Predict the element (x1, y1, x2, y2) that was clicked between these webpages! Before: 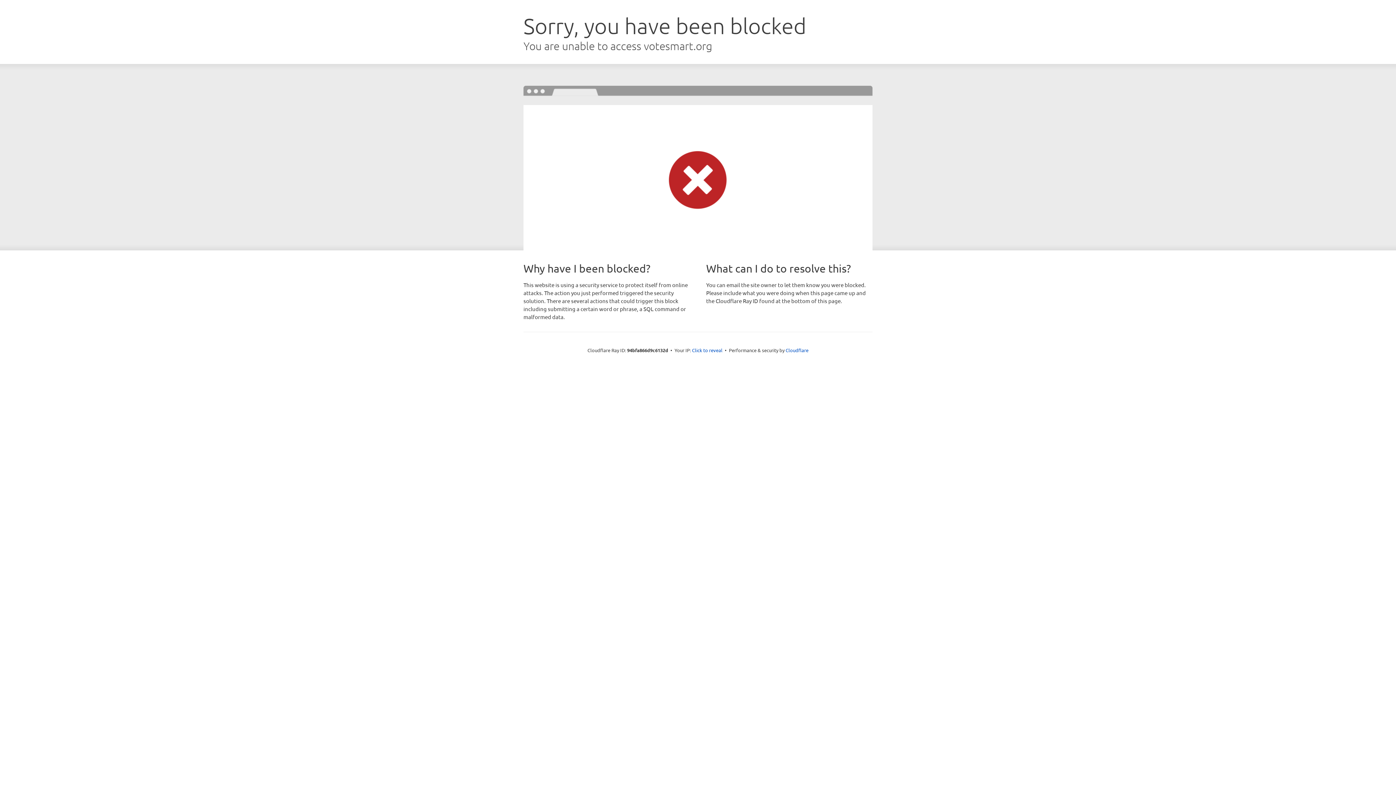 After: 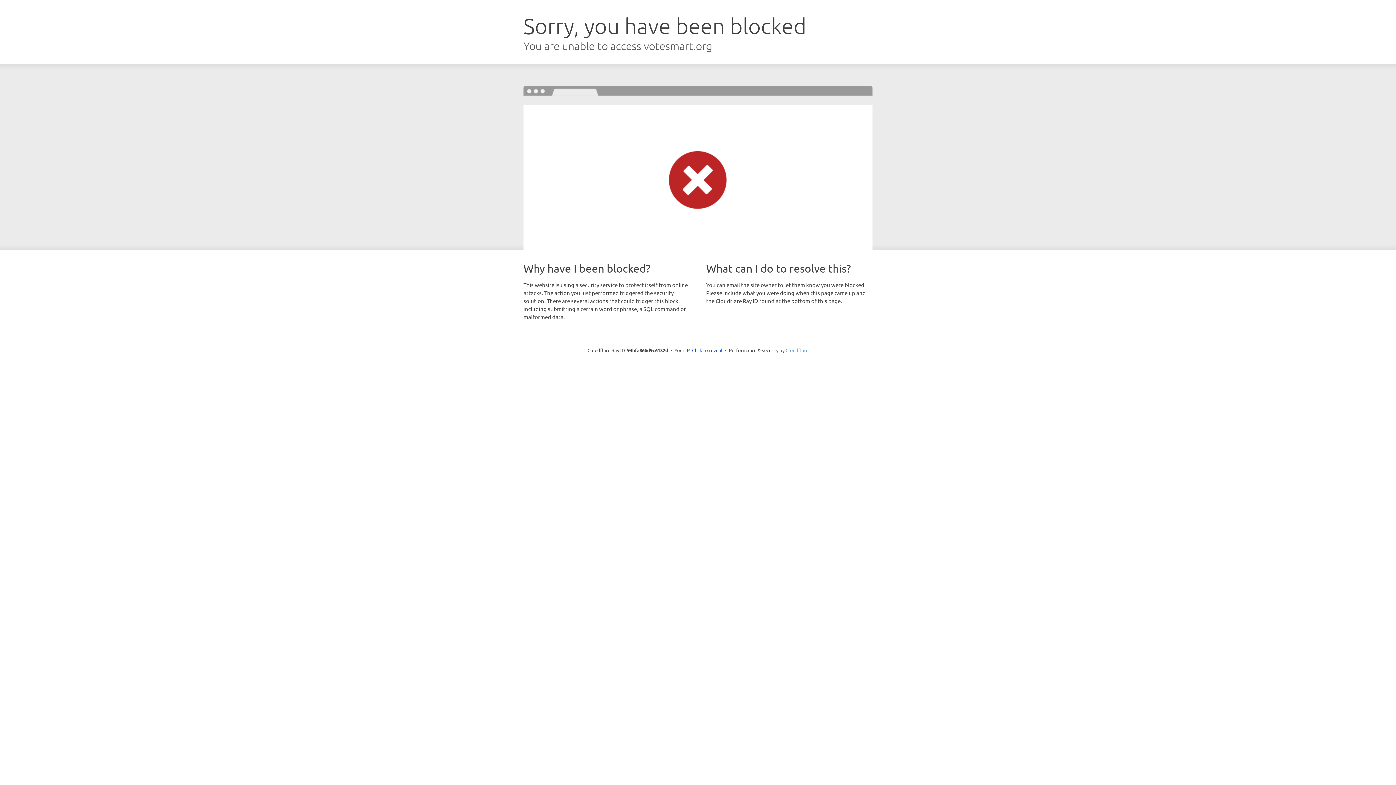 Action: label: Cloudflare bbox: (785, 347, 808, 353)